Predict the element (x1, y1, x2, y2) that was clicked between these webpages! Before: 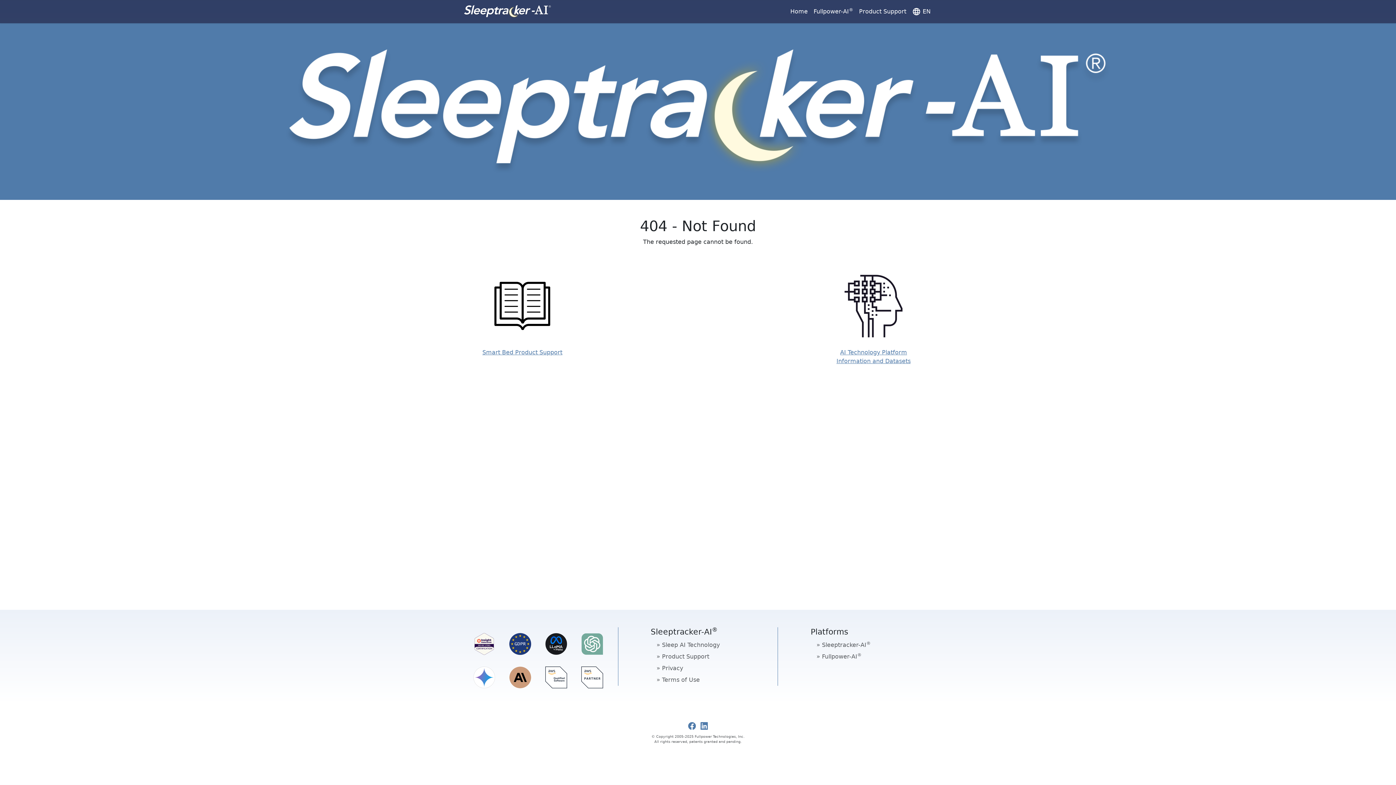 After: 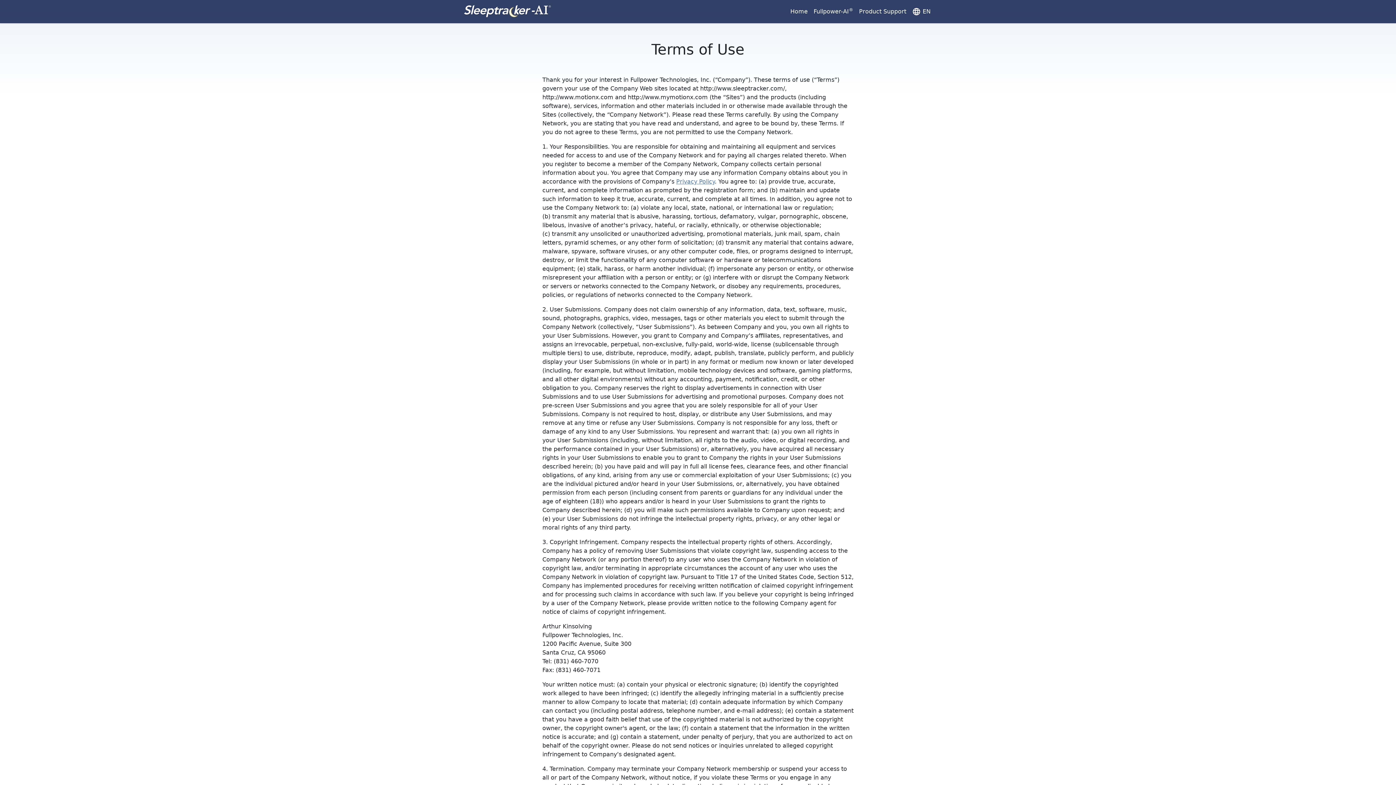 Action: label: » Terms of Use bbox: (650, 674, 745, 686)